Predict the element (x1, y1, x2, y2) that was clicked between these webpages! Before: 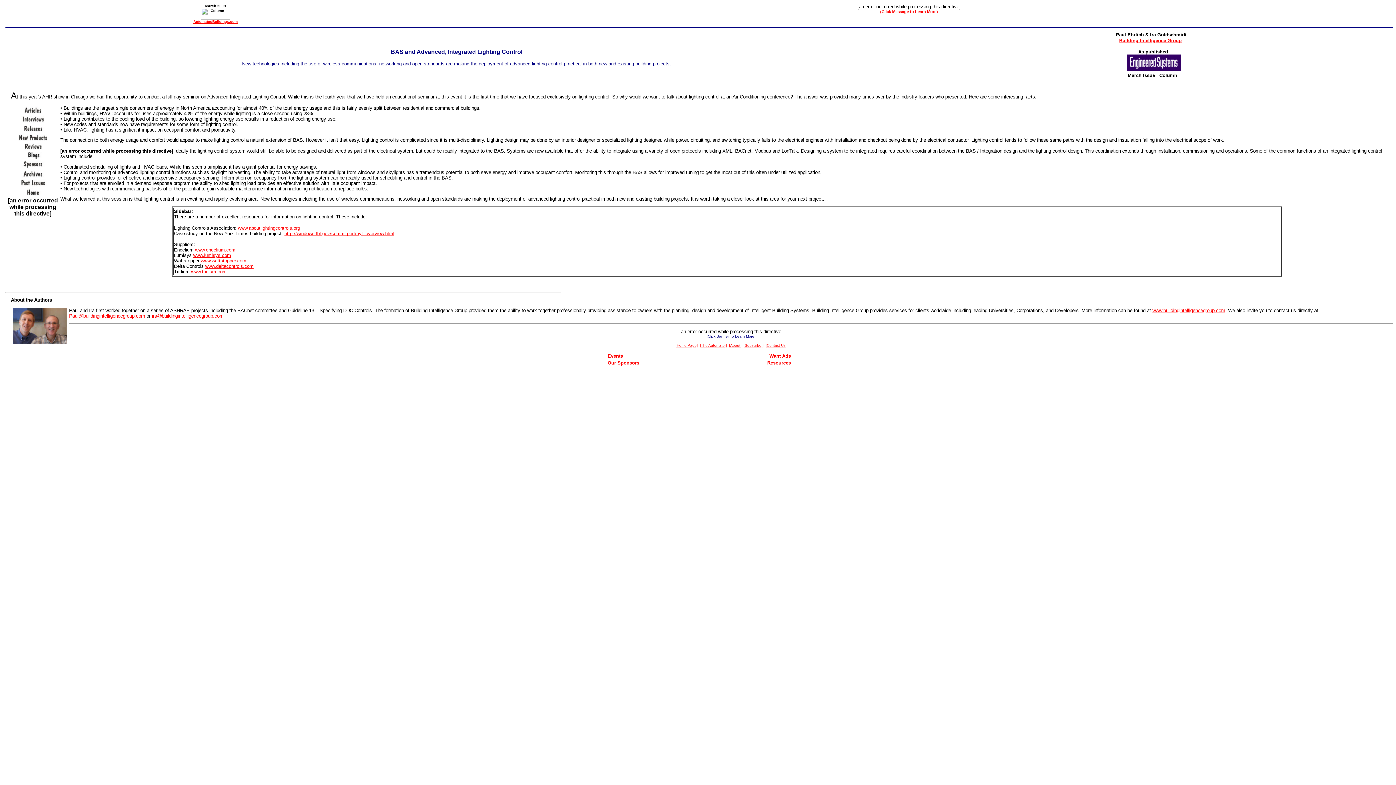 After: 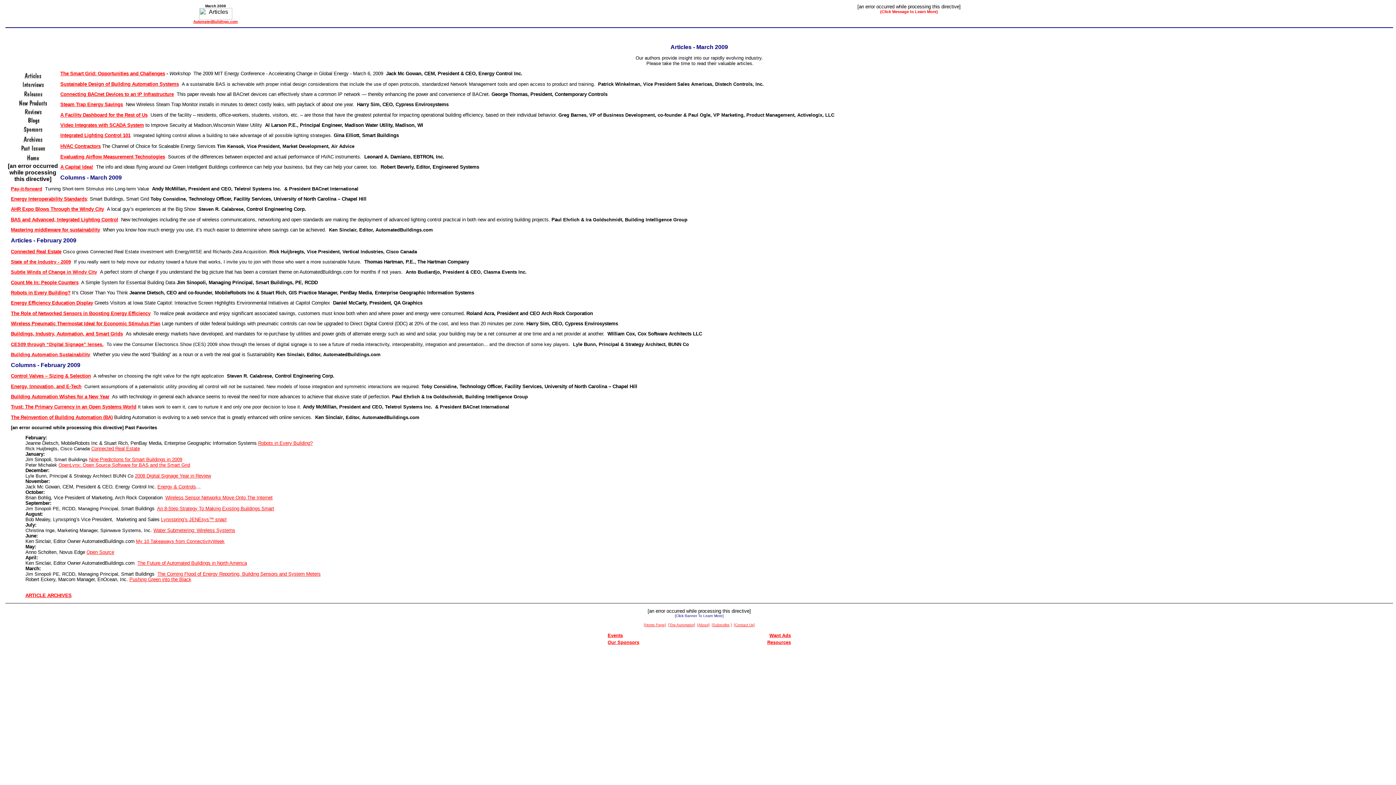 Action: bbox: (6, 109, 59, 115)